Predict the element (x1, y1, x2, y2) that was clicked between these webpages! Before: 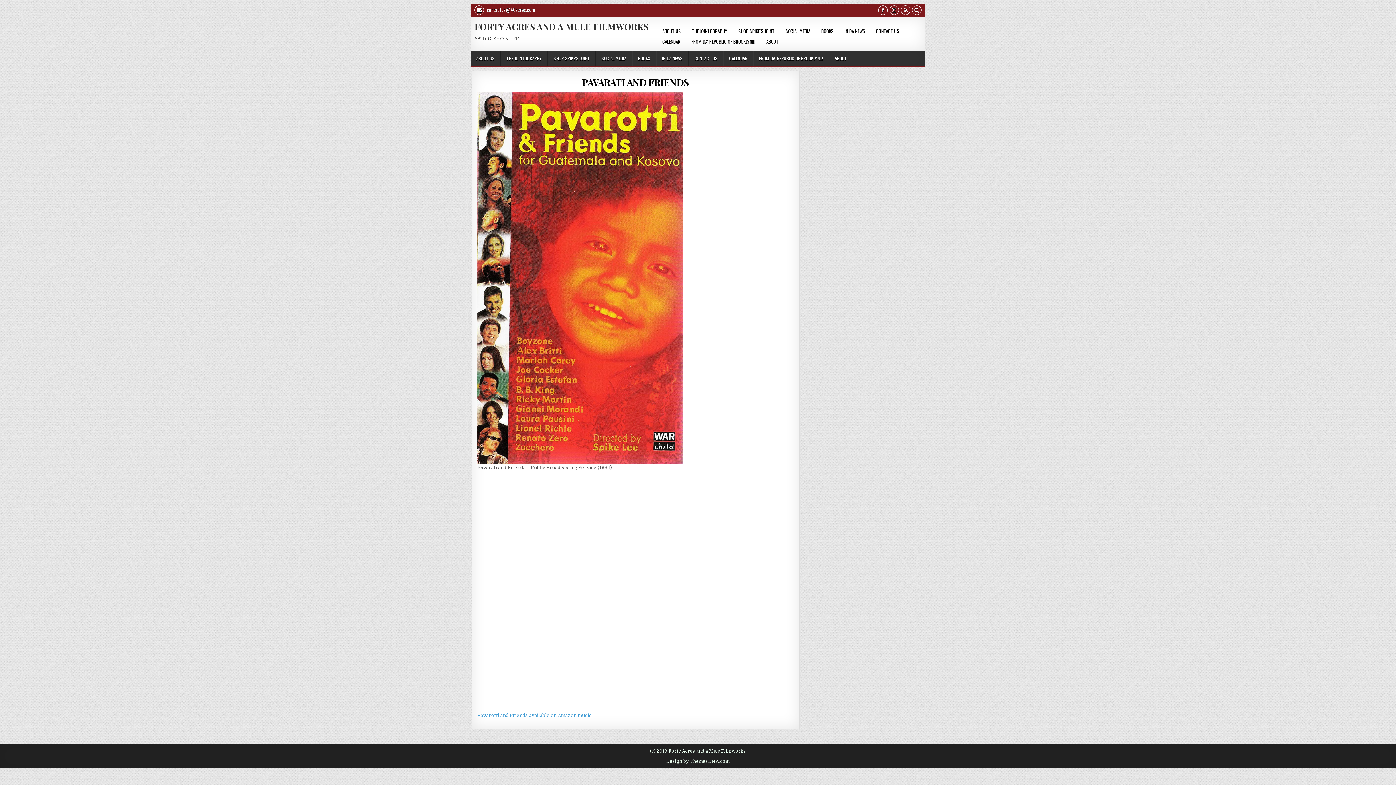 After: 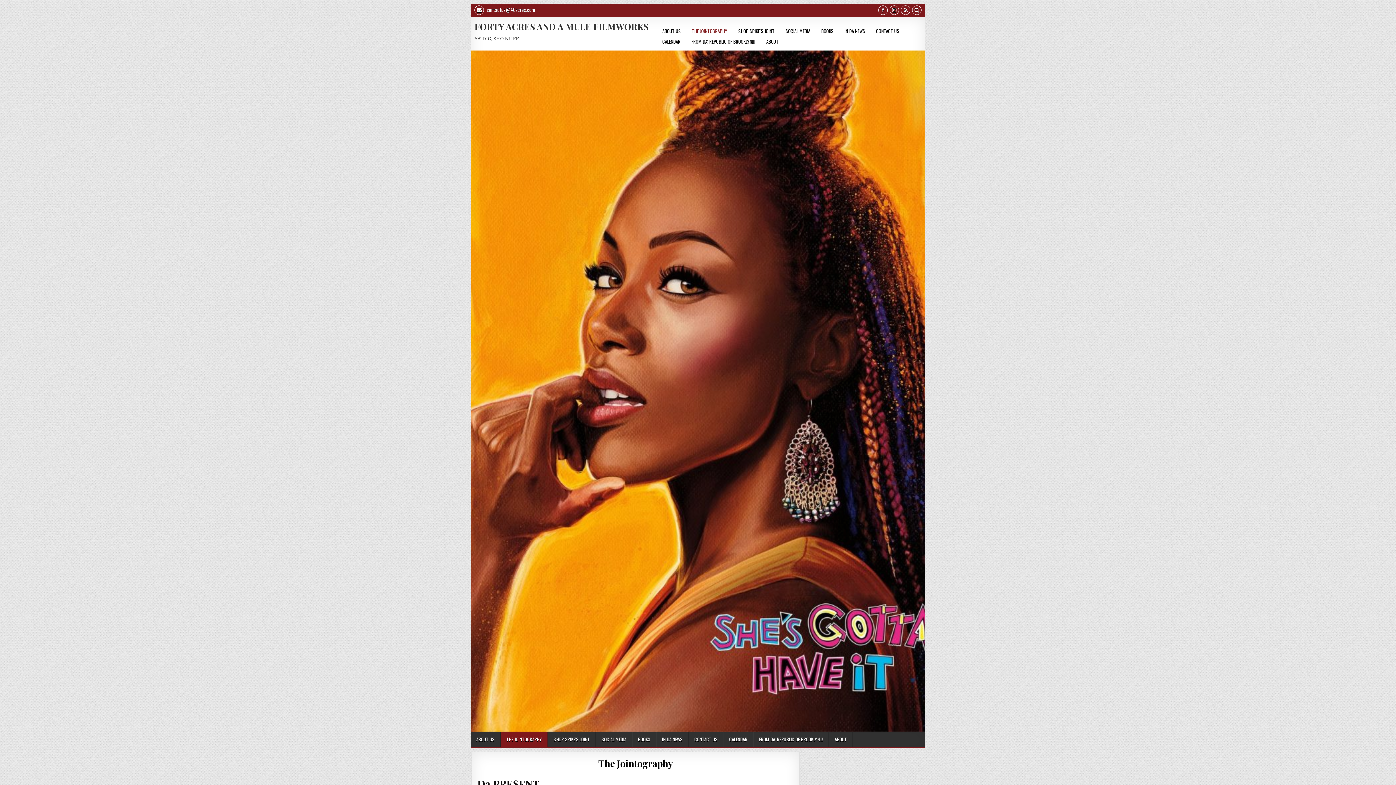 Action: label: THE JOINTOGRAPHY bbox: (500, 50, 548, 66)